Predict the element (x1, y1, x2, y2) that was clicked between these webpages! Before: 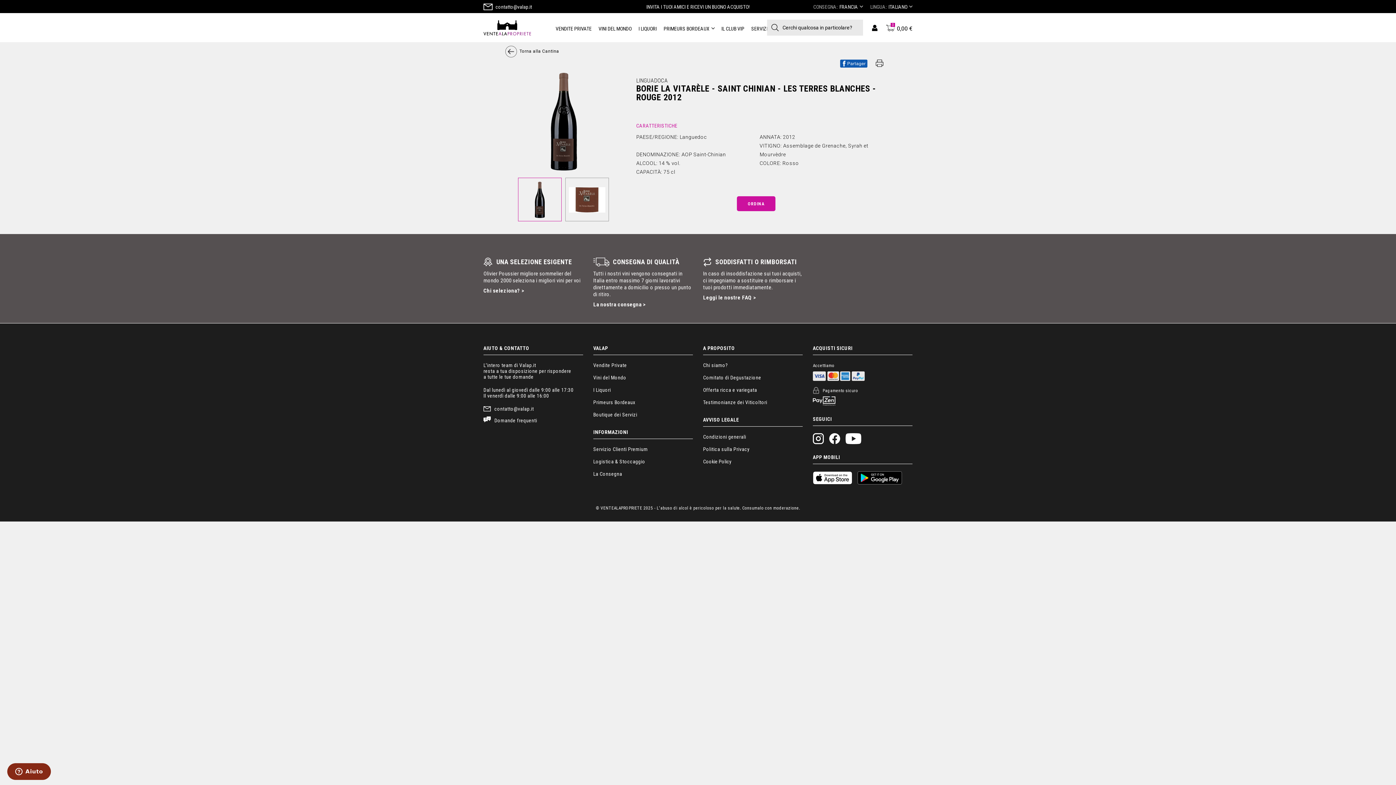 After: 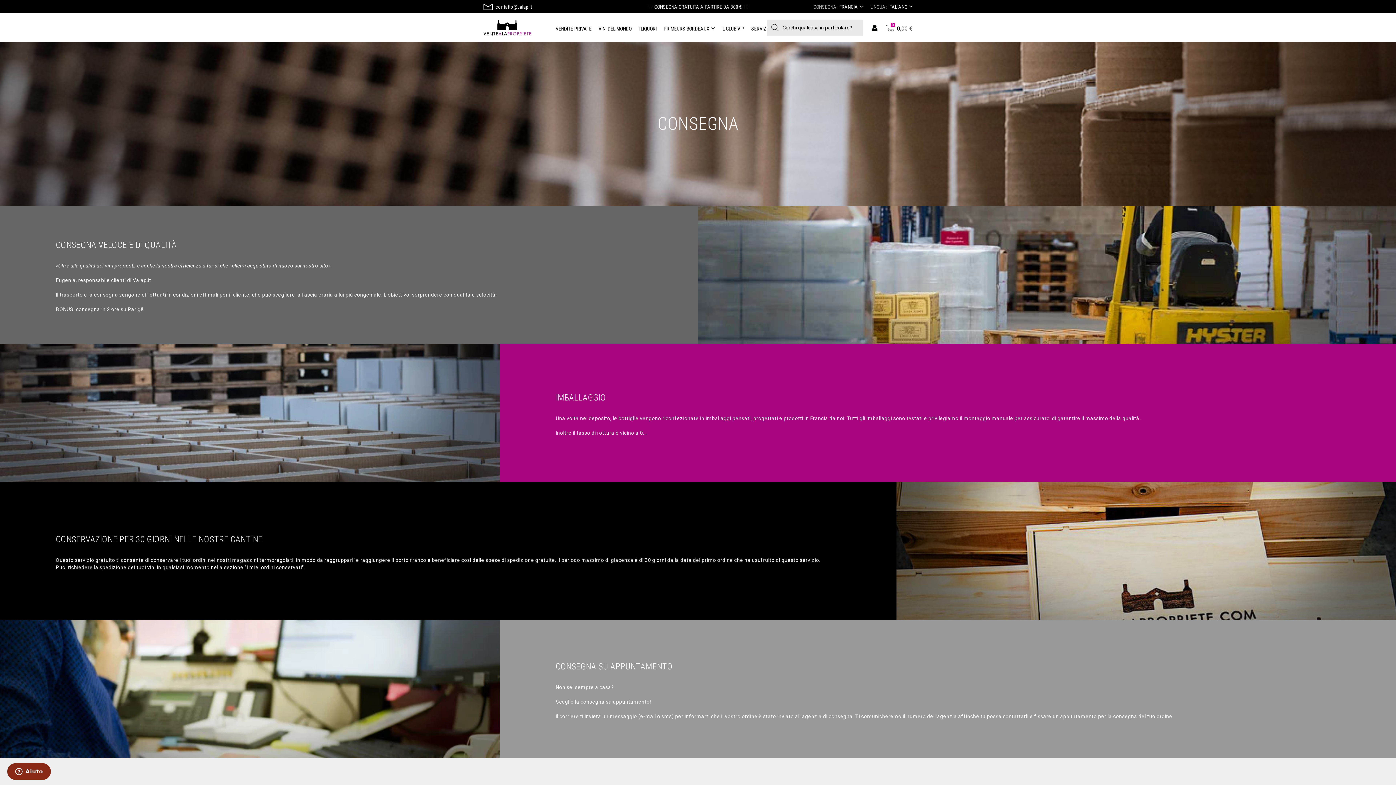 Action: label: La Consegna bbox: (593, 471, 622, 477)